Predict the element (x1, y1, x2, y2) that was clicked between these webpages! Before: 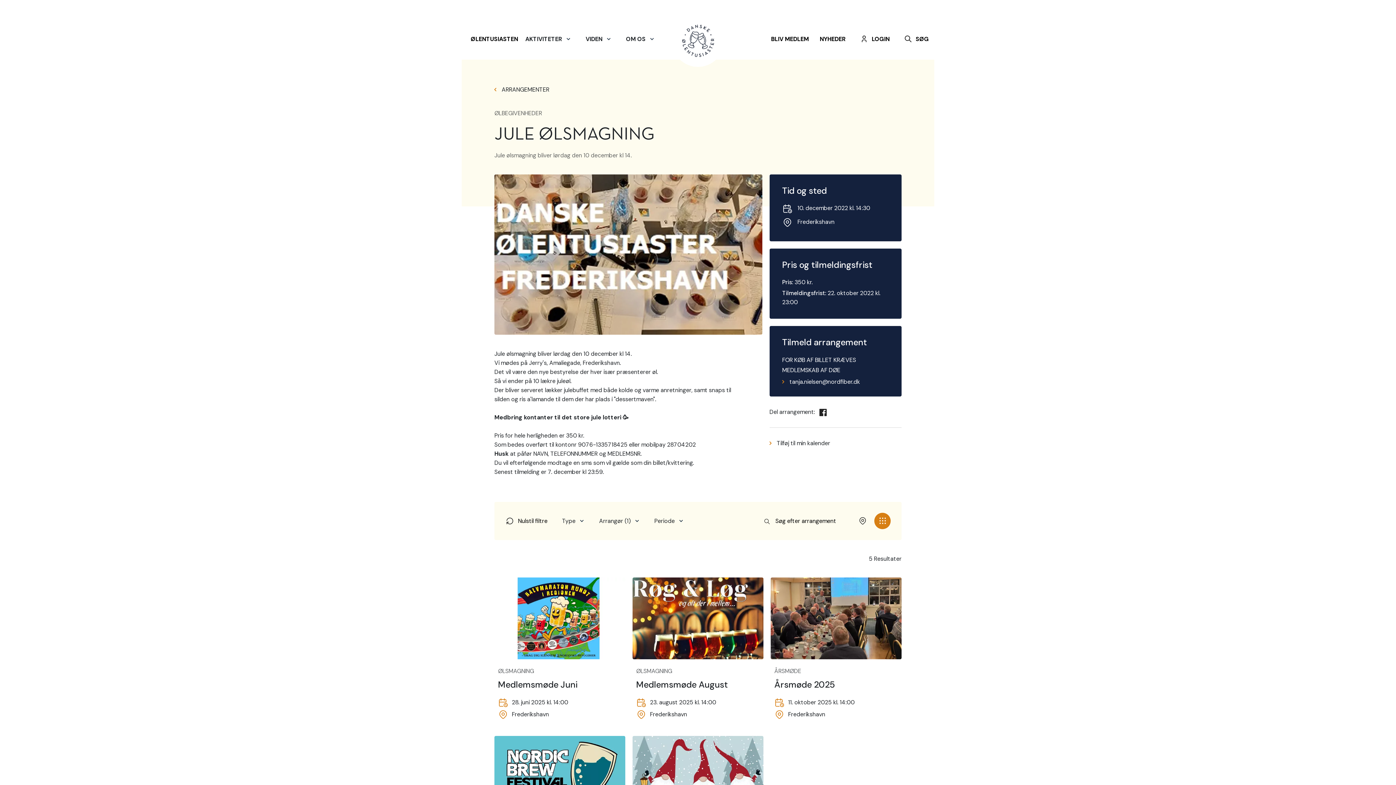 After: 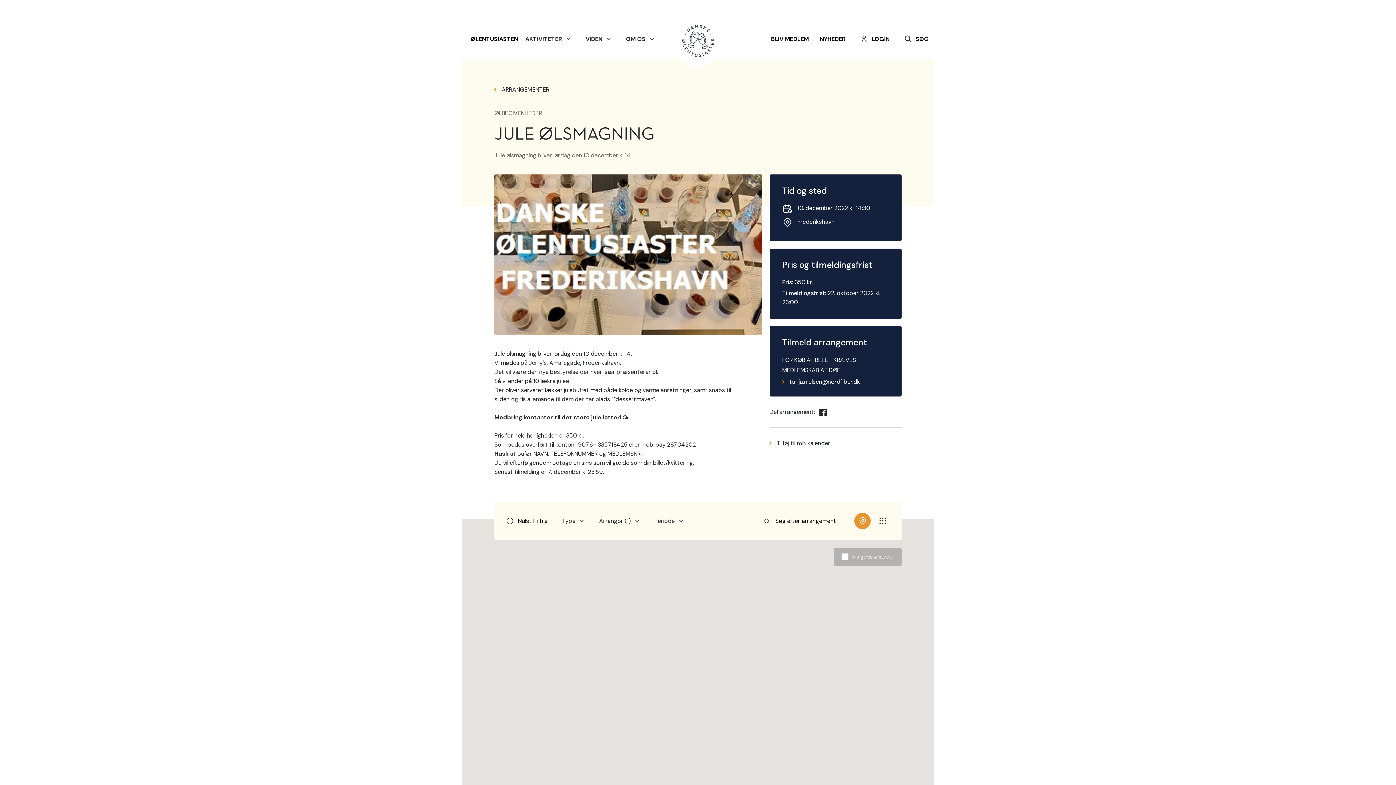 Action: bbox: (854, 513, 870, 529)